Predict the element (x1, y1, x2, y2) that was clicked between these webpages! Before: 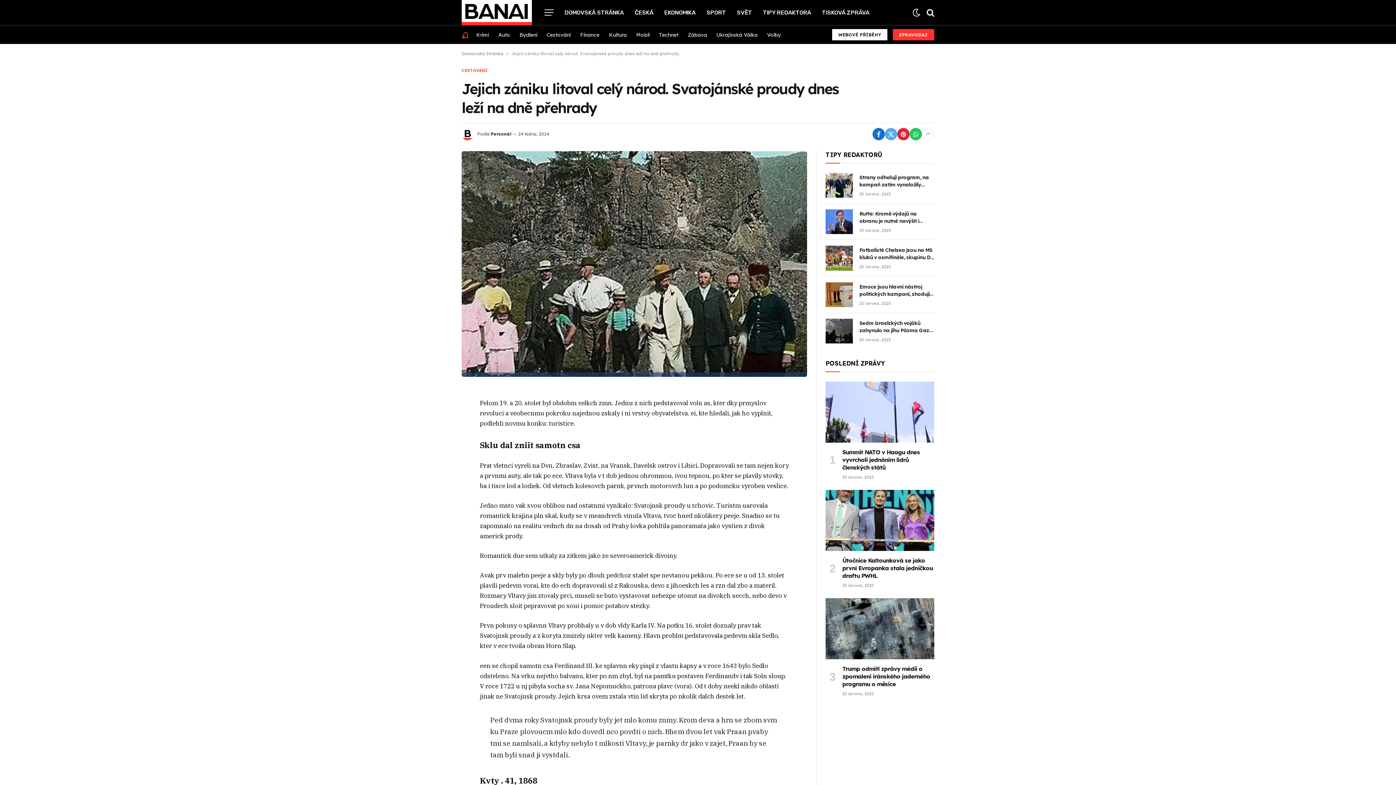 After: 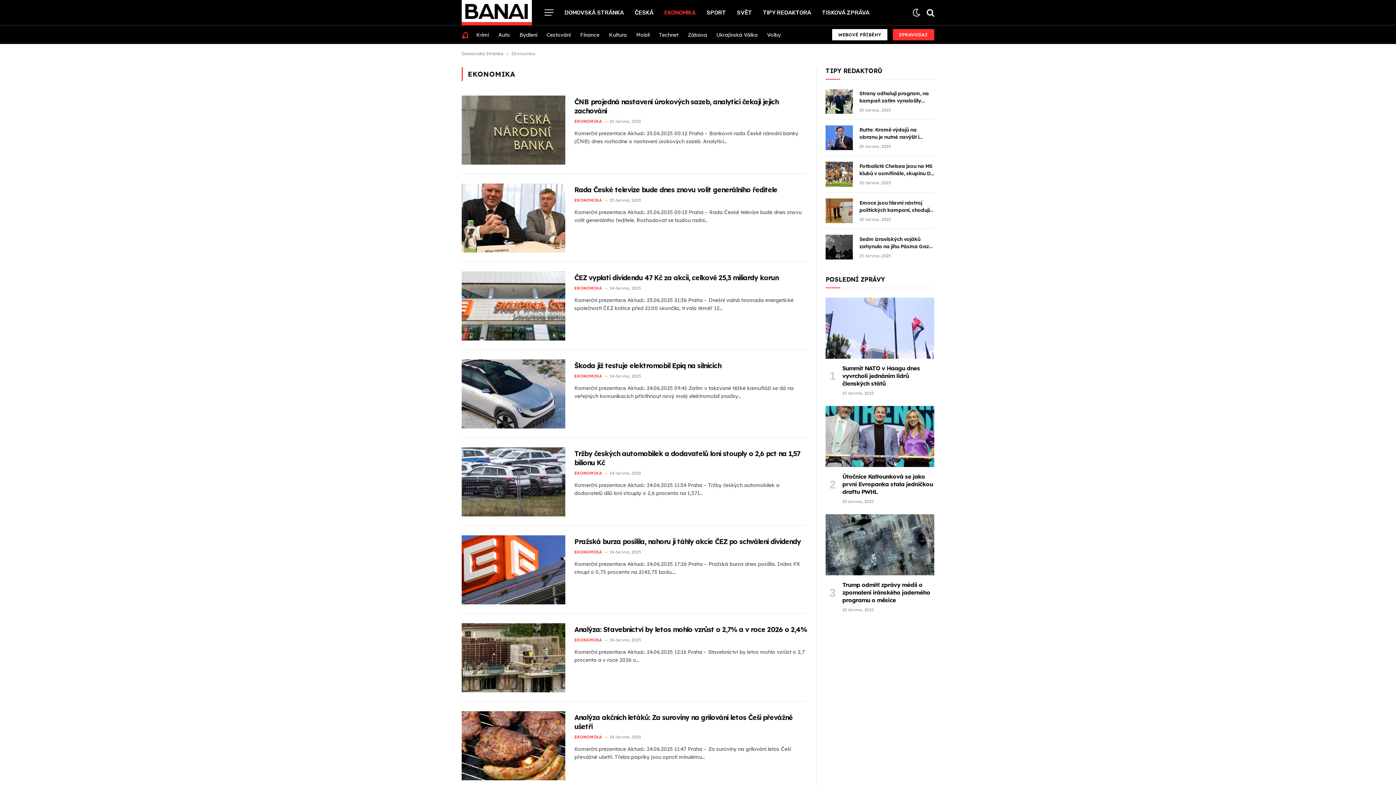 Action: bbox: (659, 0, 701, 25) label: EKONOMIKA